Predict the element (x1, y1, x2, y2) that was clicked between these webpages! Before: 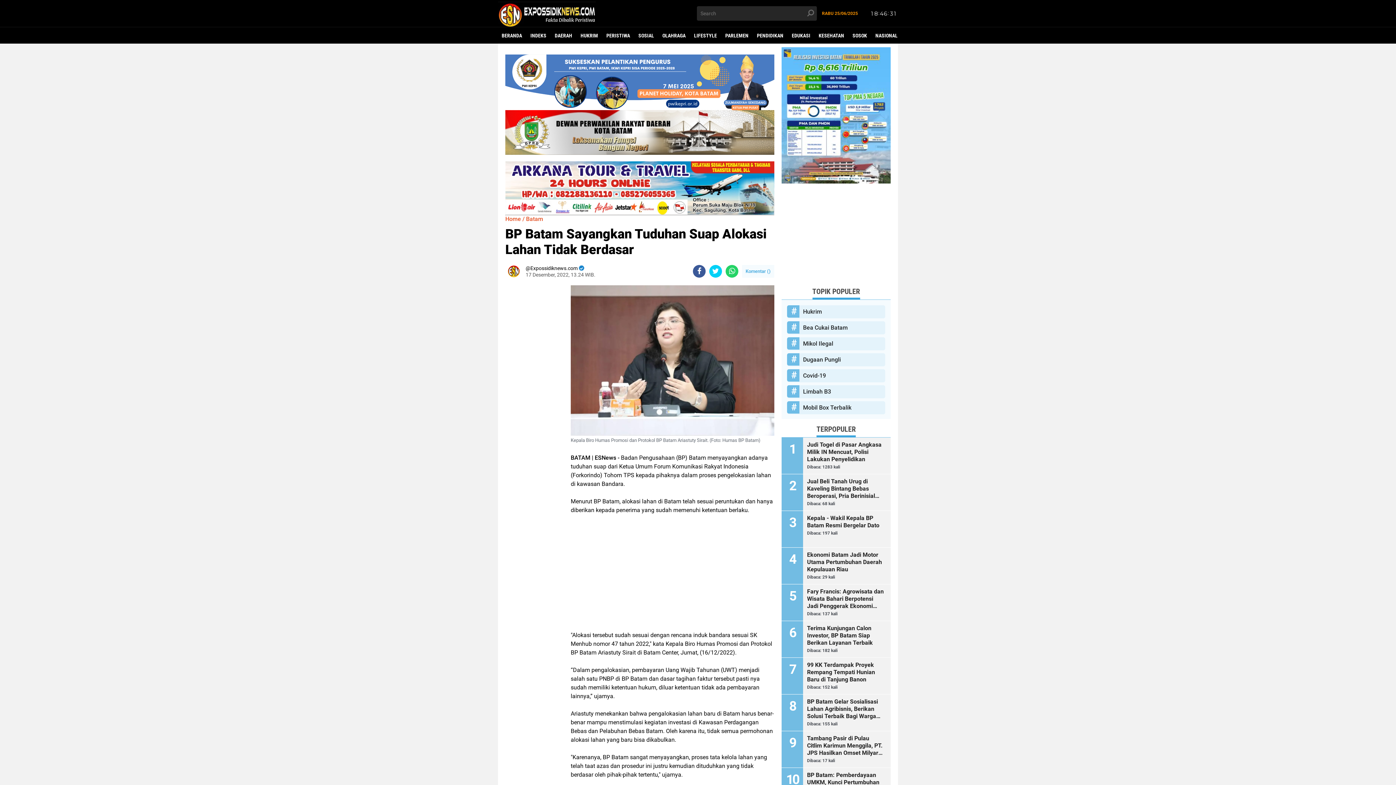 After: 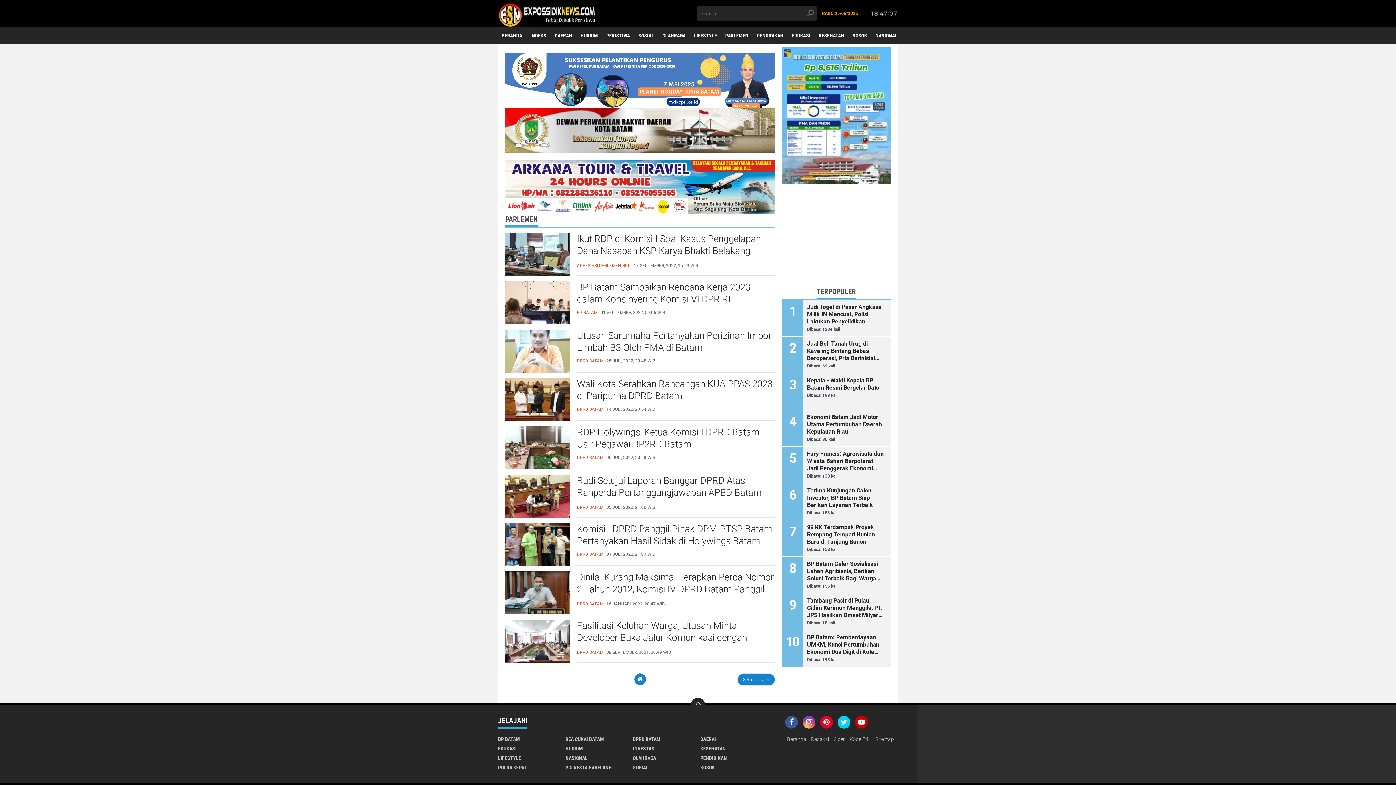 Action: bbox: (721, 27, 752, 44) label: PARLEMEN